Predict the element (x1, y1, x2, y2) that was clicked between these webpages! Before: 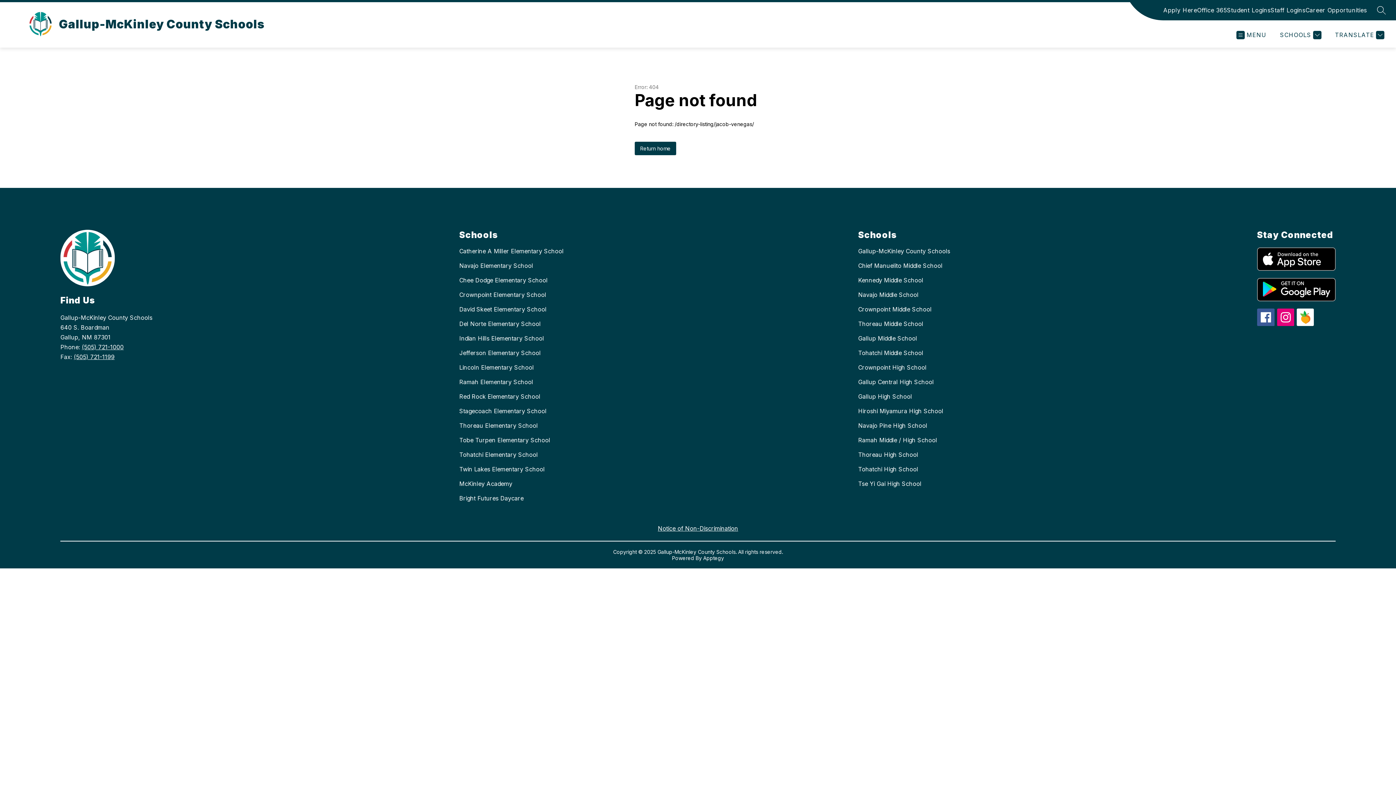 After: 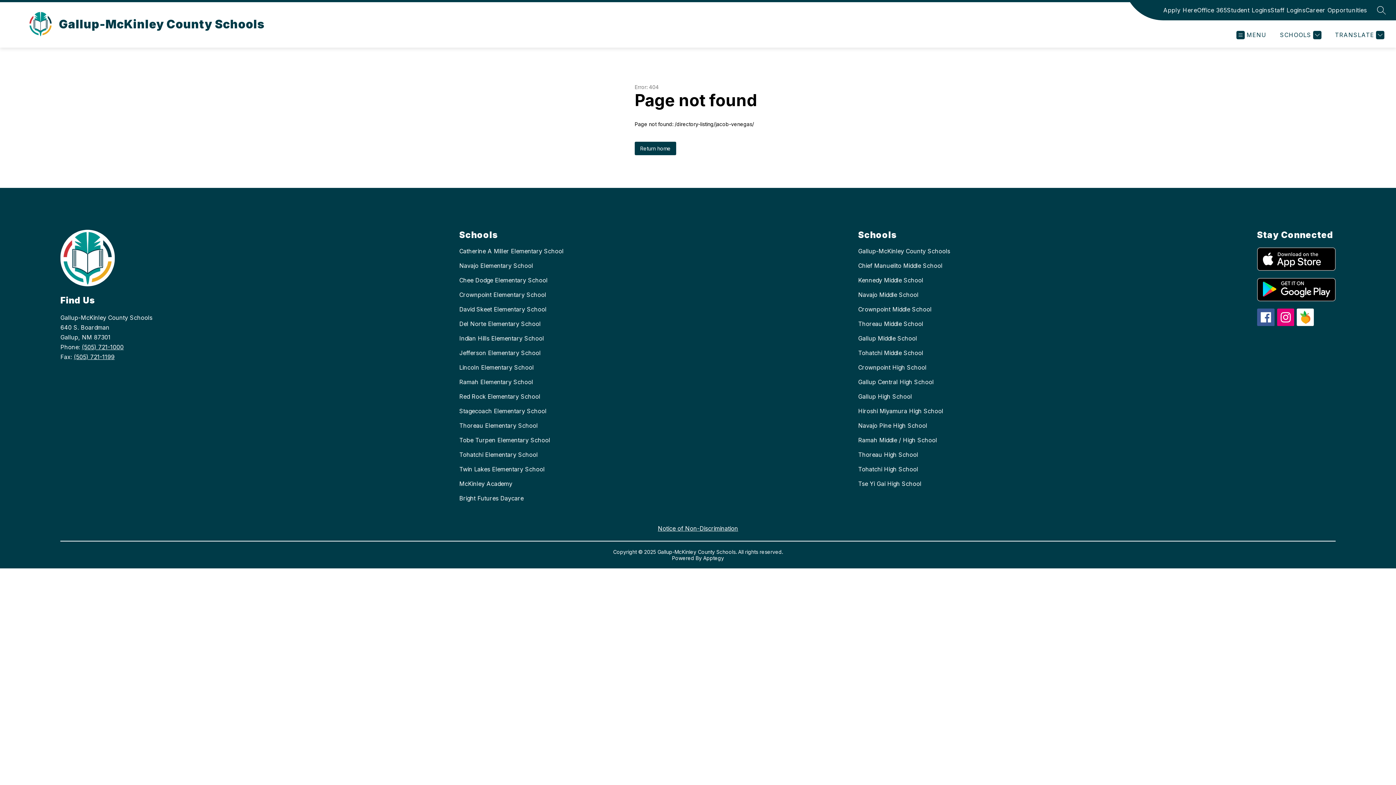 Action: bbox: (1257, 308, 1274, 326)